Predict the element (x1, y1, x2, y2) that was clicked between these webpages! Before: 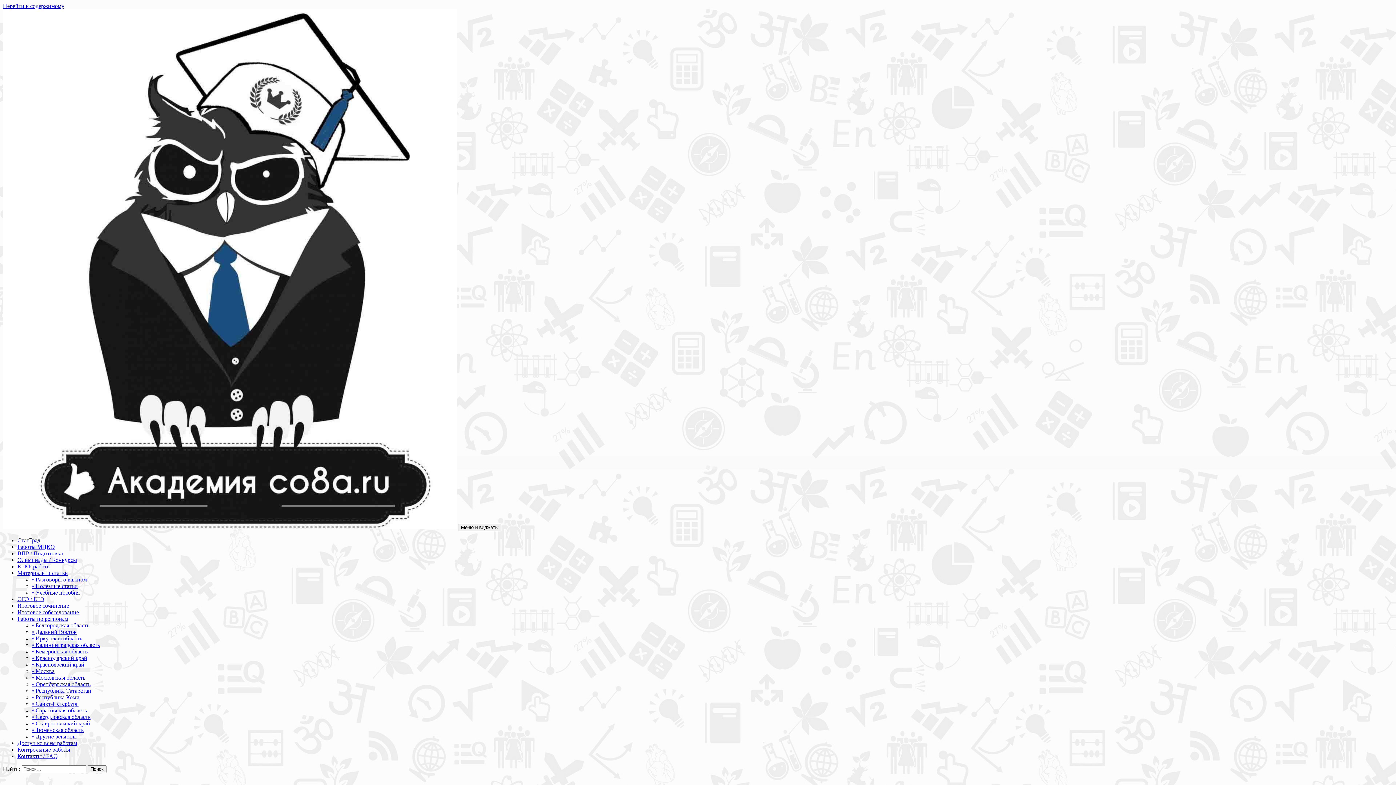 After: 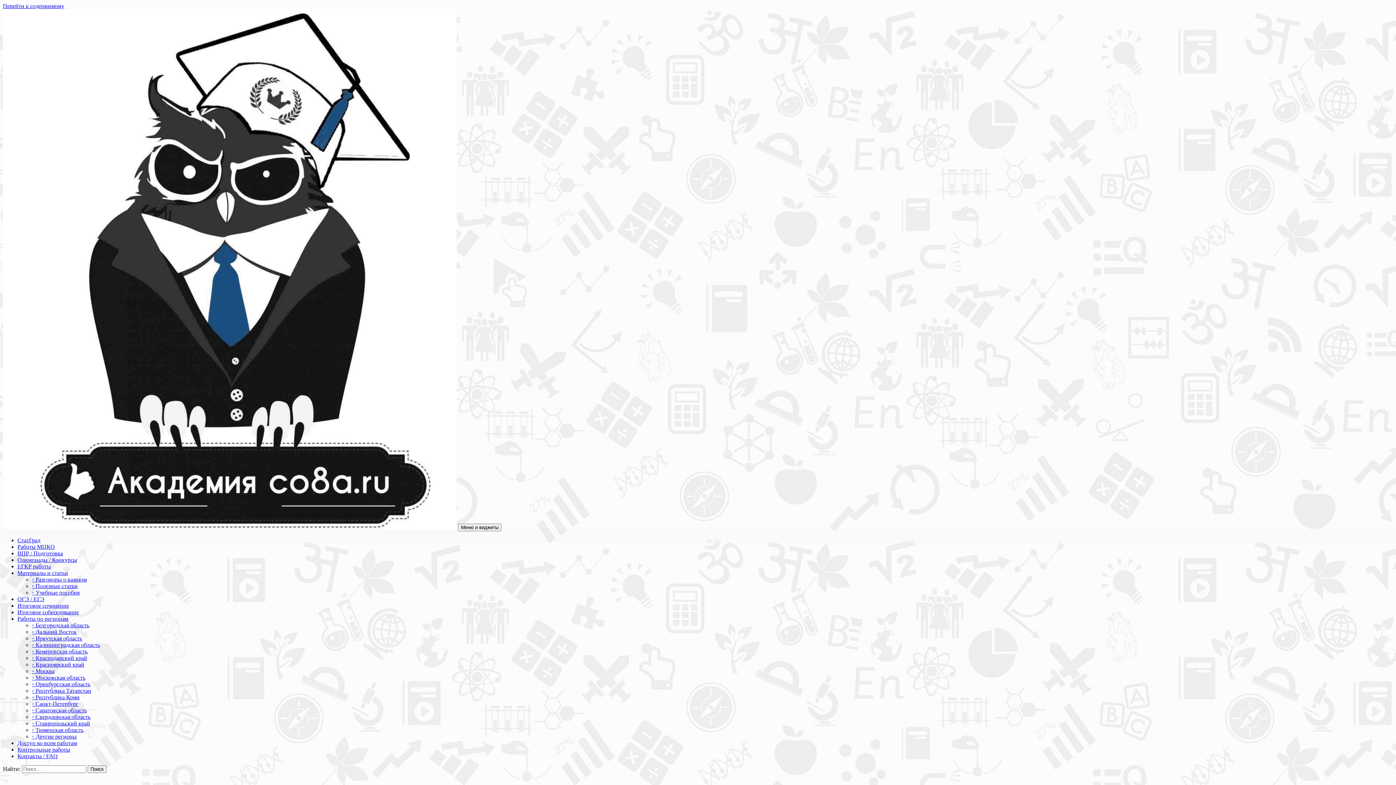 Action: label: ◦ Оренбургская область bbox: (32, 681, 90, 687)